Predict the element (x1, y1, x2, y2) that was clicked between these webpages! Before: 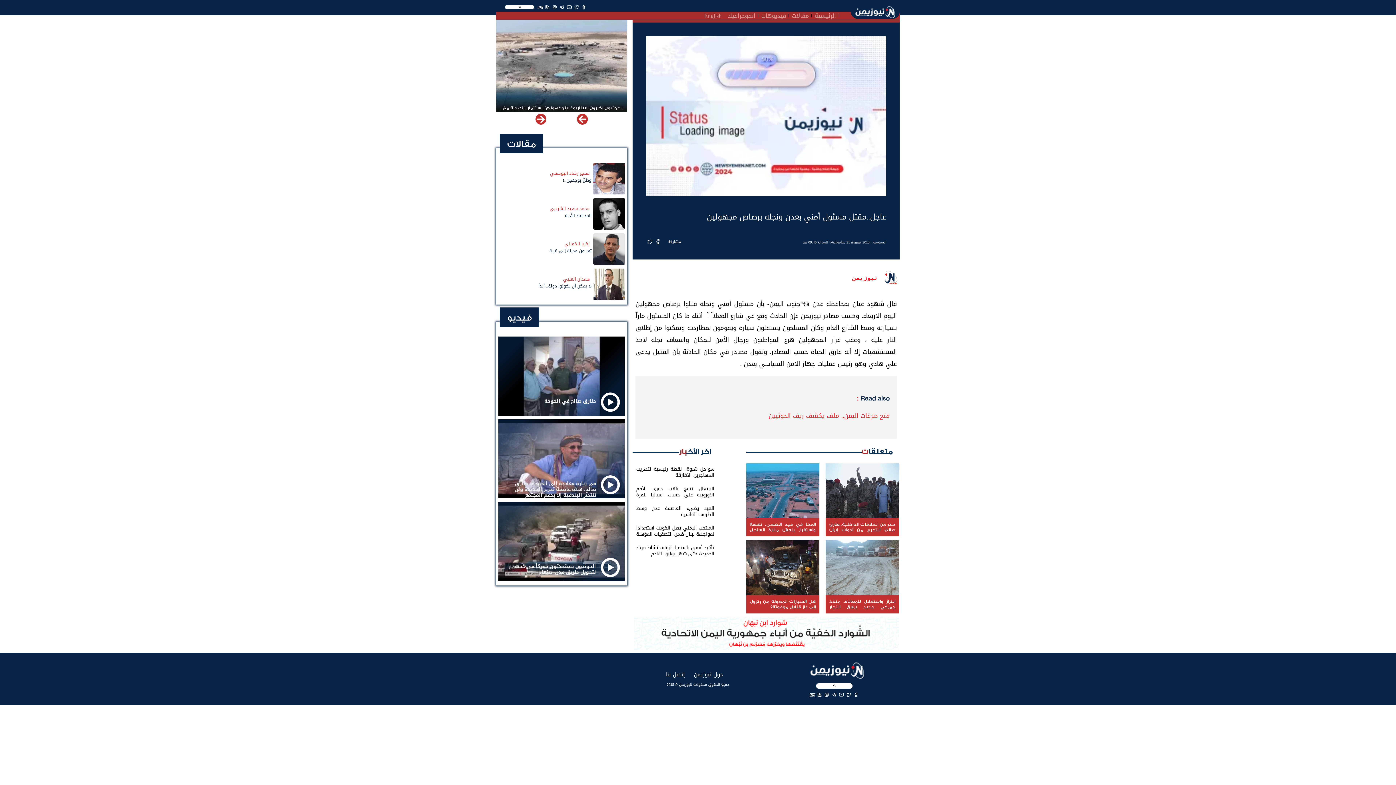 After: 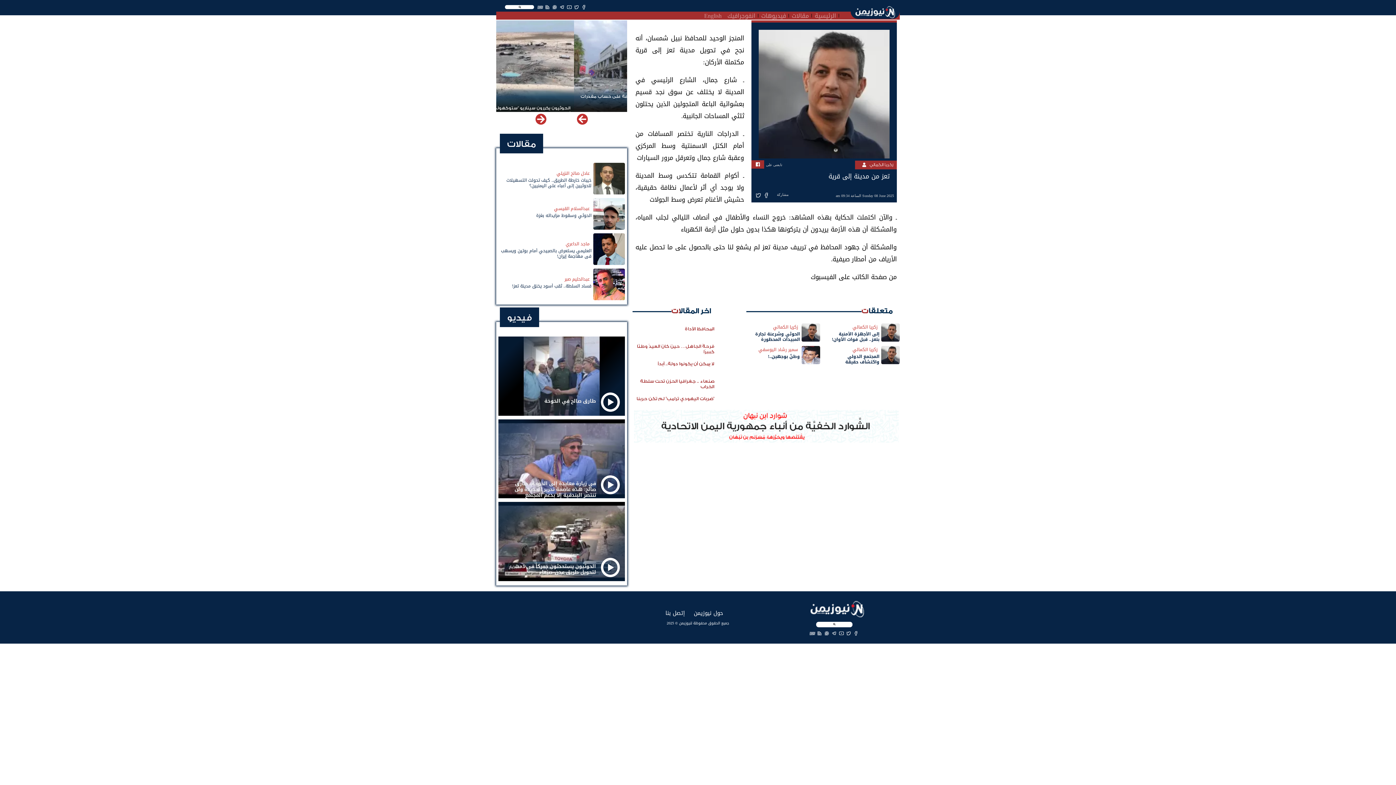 Action: label: تعز من مدينة إلى قرية bbox: (498, 248, 593, 259)